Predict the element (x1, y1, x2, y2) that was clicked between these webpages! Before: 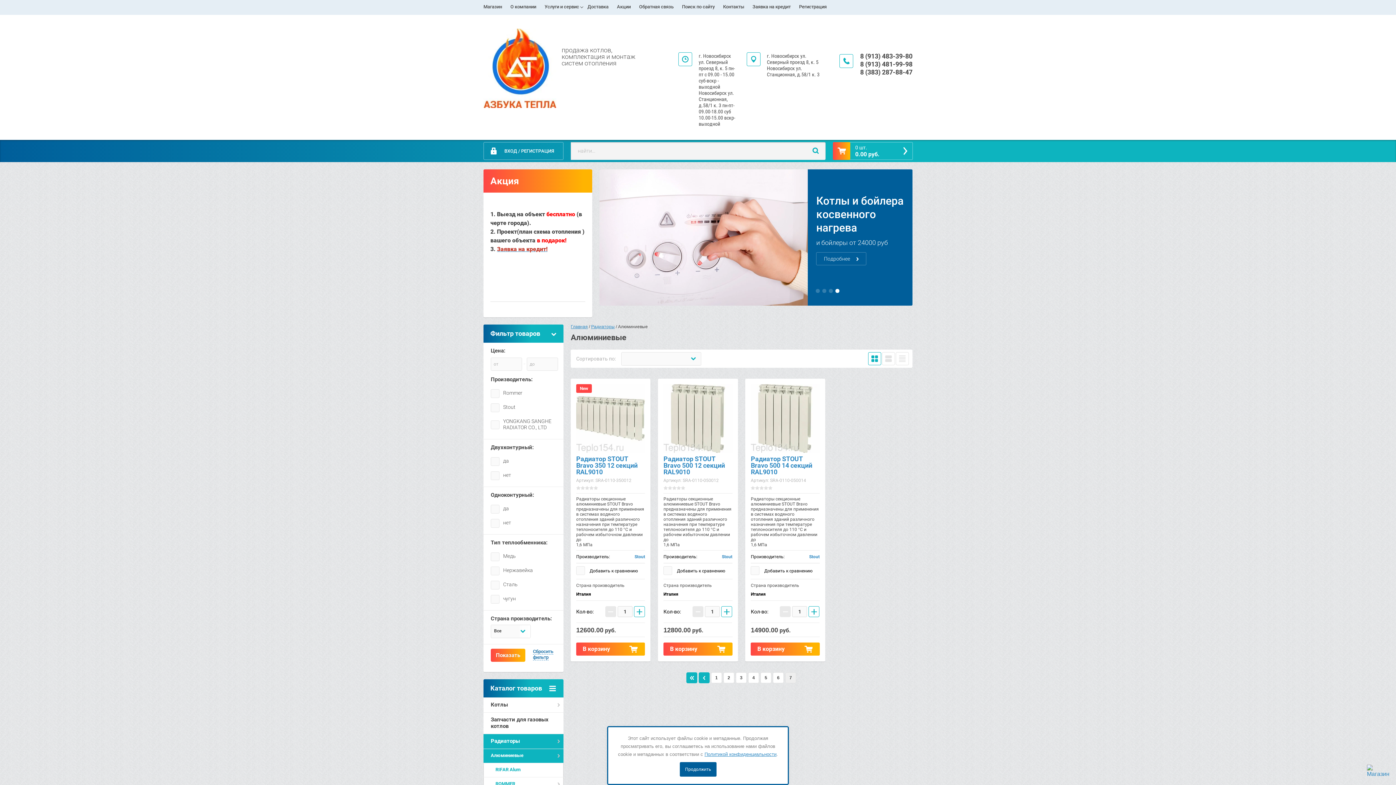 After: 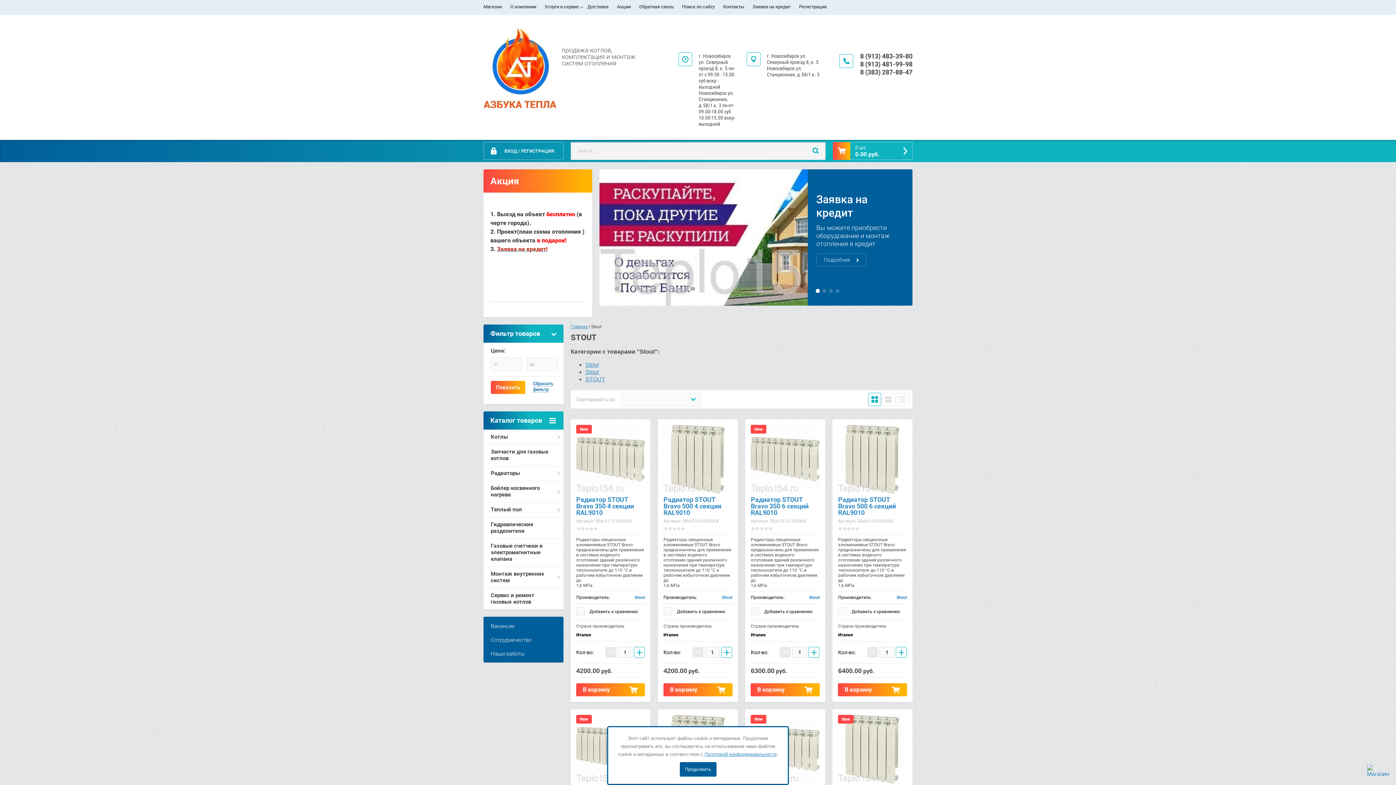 Action: label: Stout bbox: (634, 554, 645, 559)